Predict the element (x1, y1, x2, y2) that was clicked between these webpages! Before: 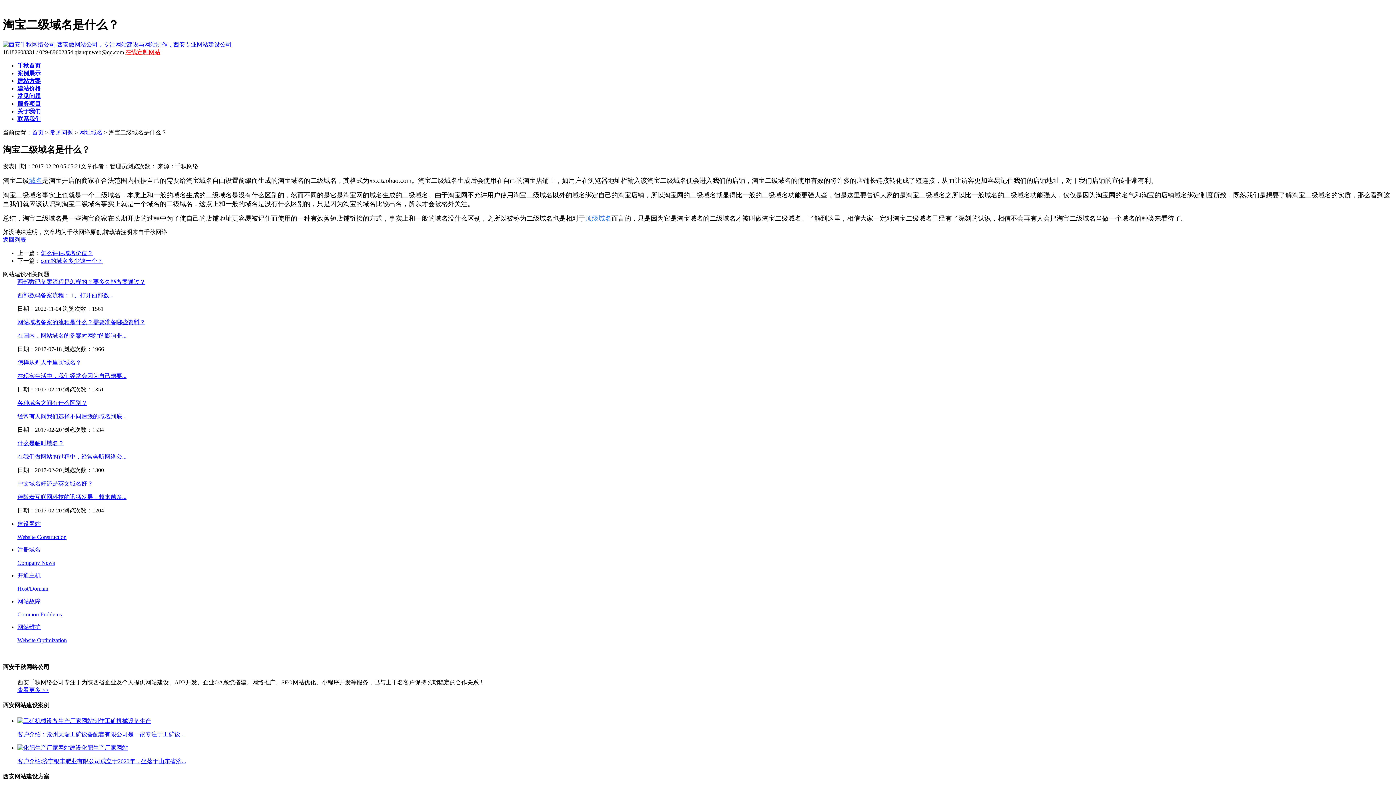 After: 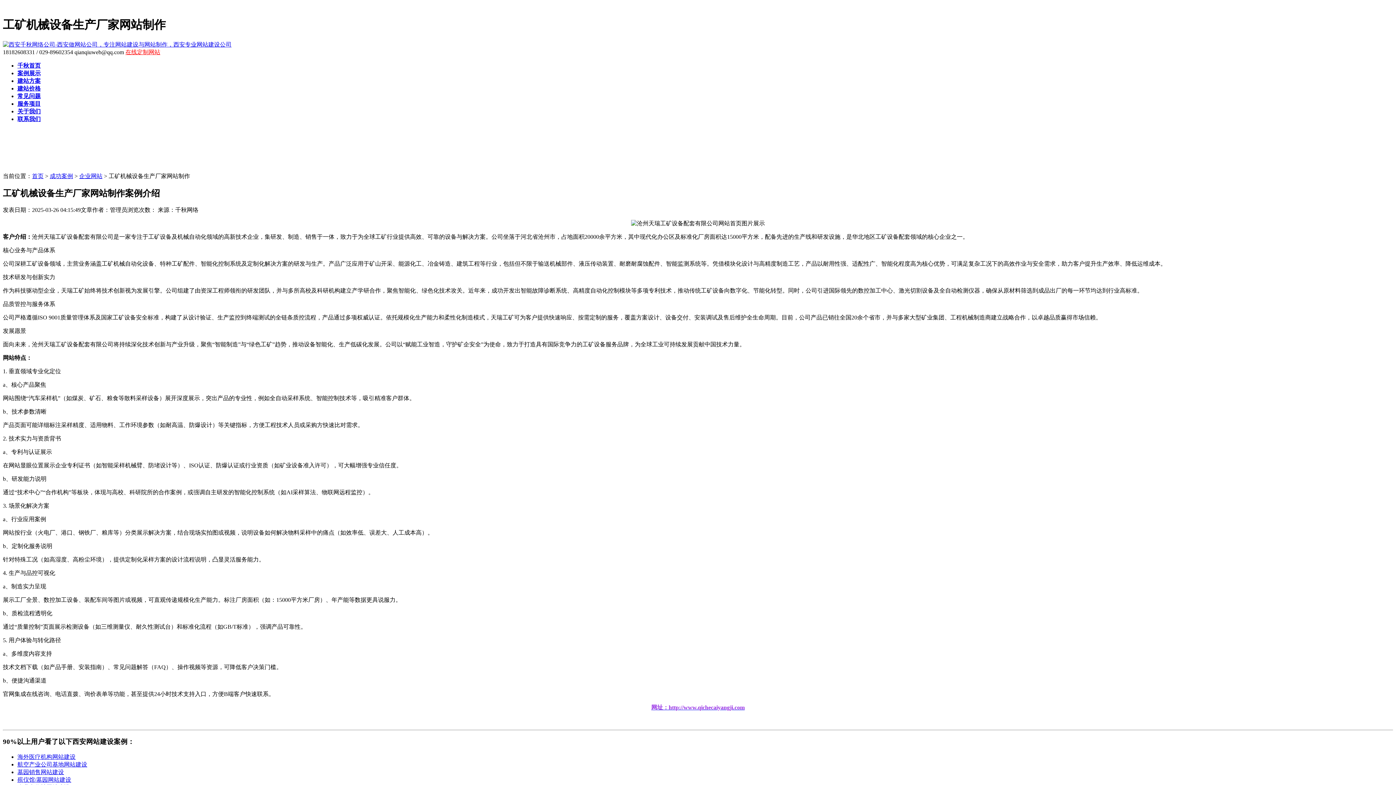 Action: bbox: (17, 718, 104, 724)